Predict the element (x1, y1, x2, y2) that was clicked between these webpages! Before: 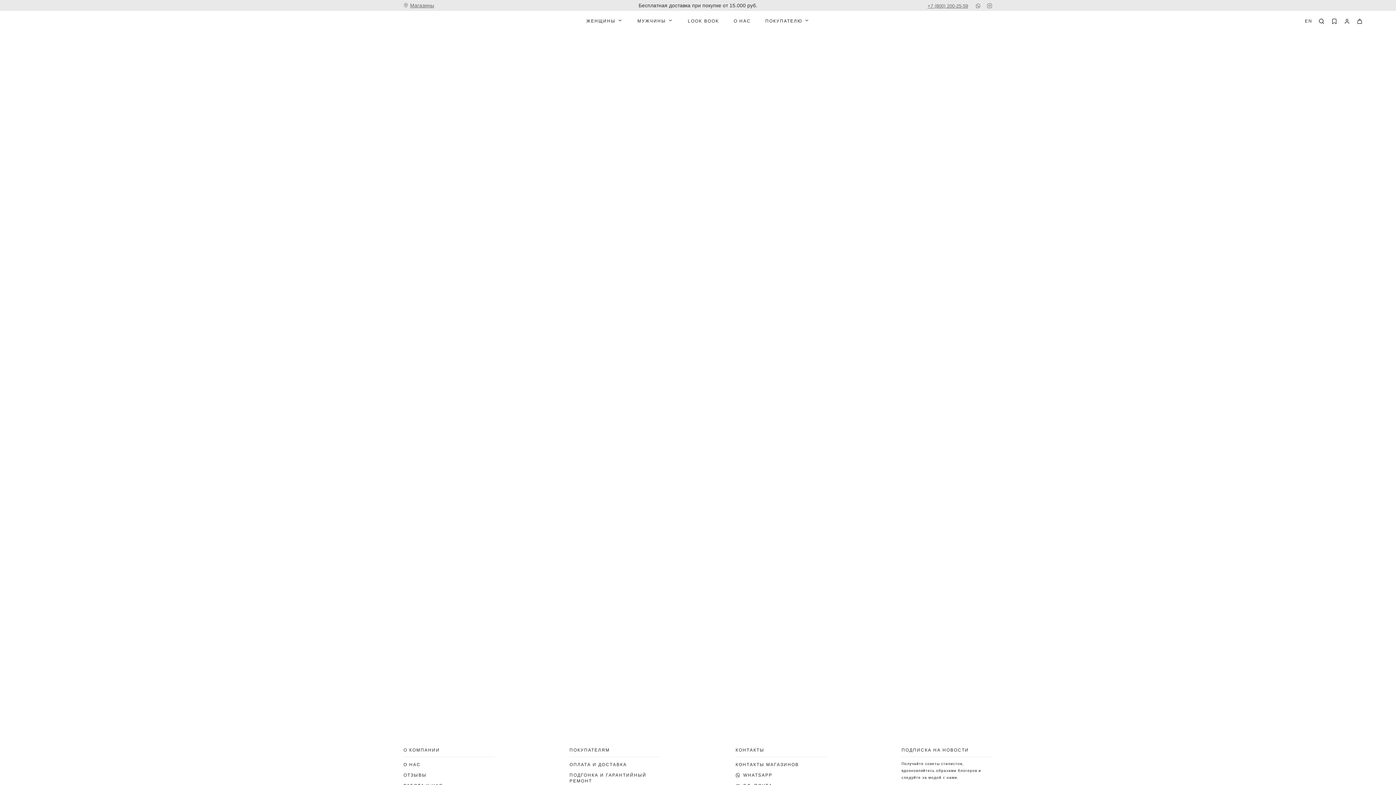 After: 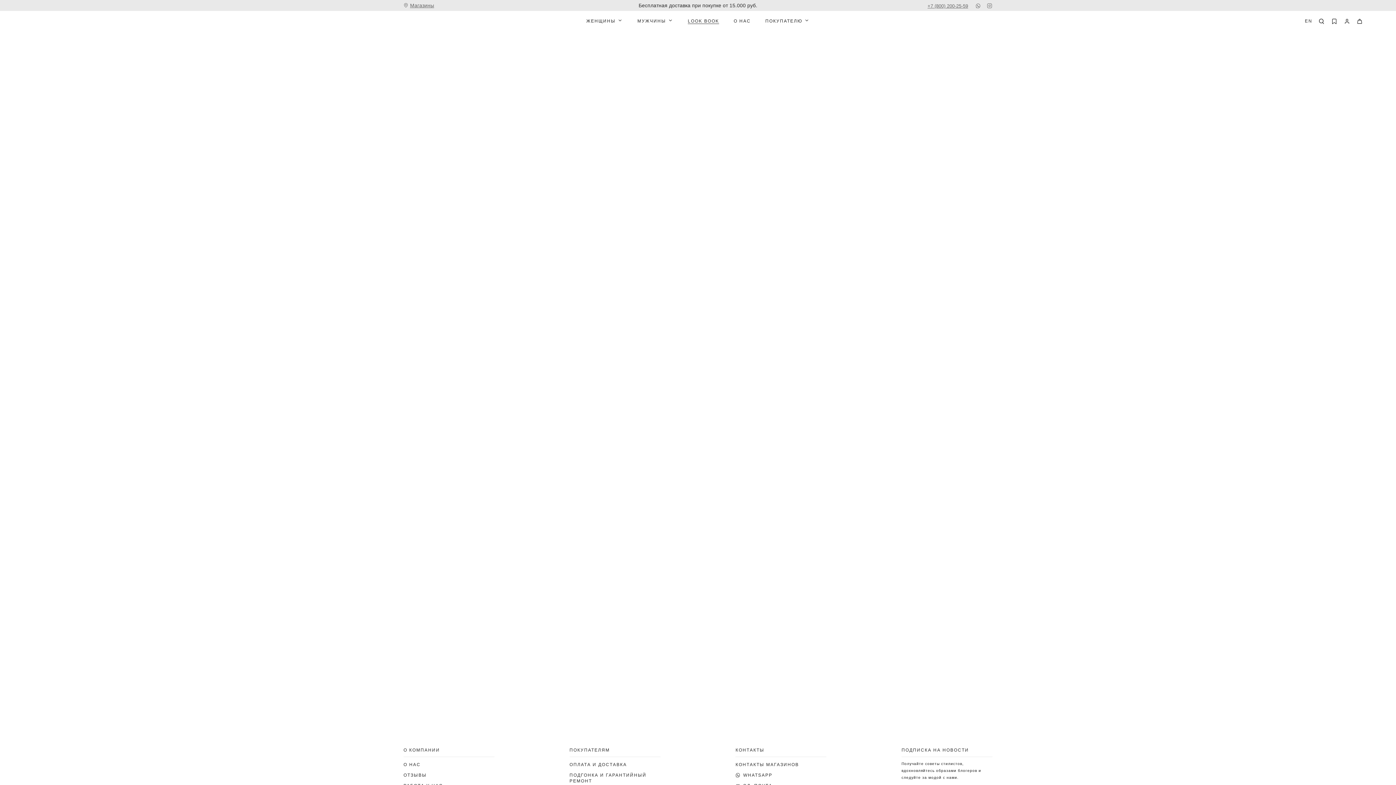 Action: label: LOOK BOOK bbox: (688, 16, 719, 25)